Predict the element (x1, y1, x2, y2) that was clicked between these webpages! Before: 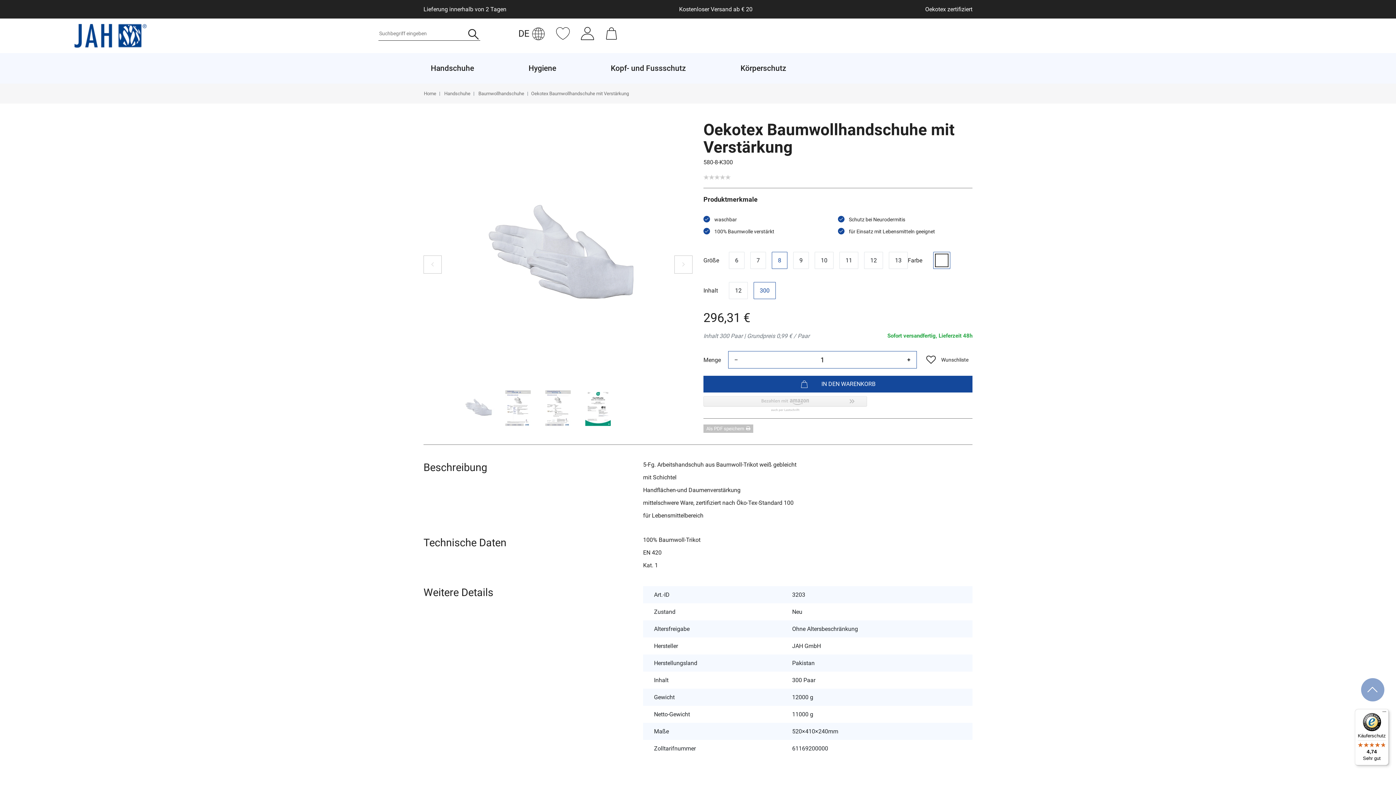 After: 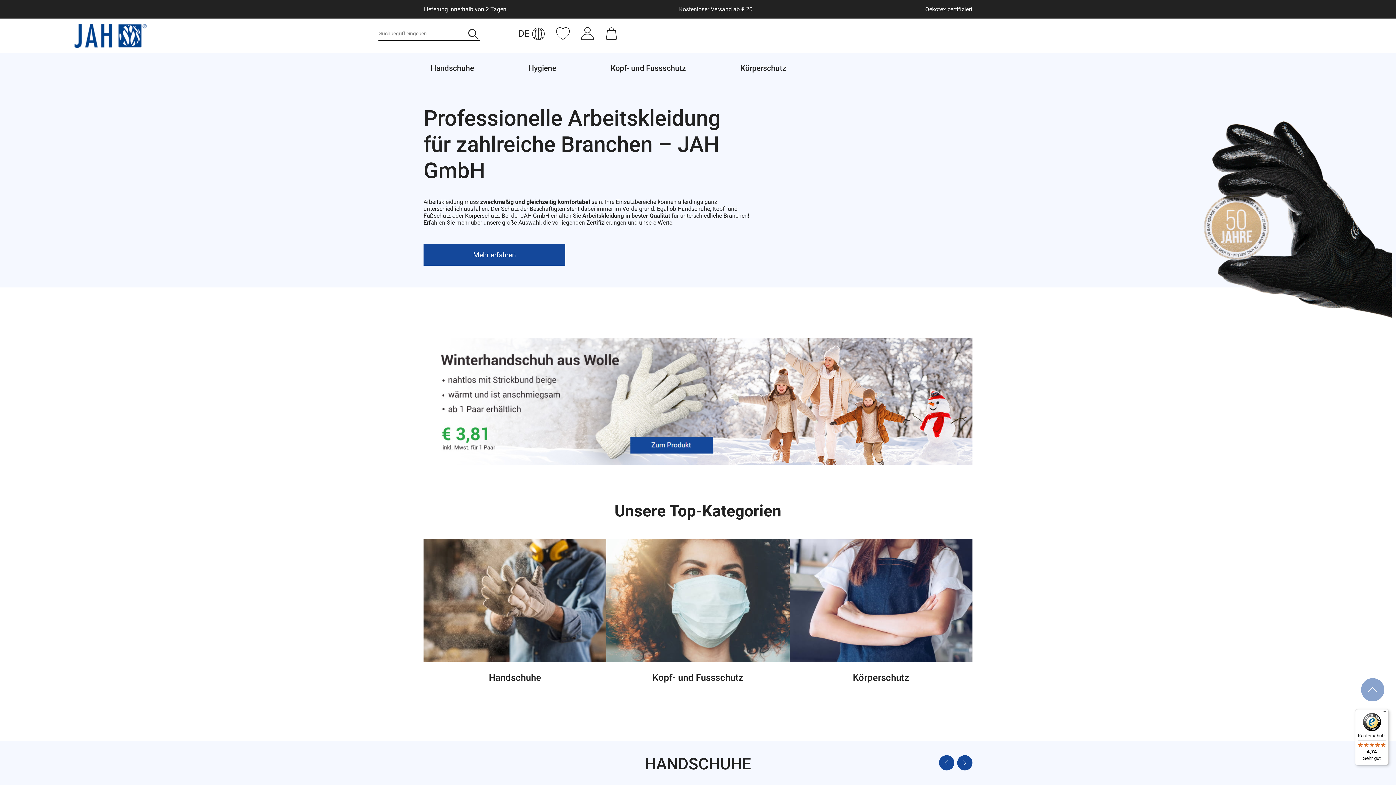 Action: bbox: (424, 90, 436, 96) label: Home